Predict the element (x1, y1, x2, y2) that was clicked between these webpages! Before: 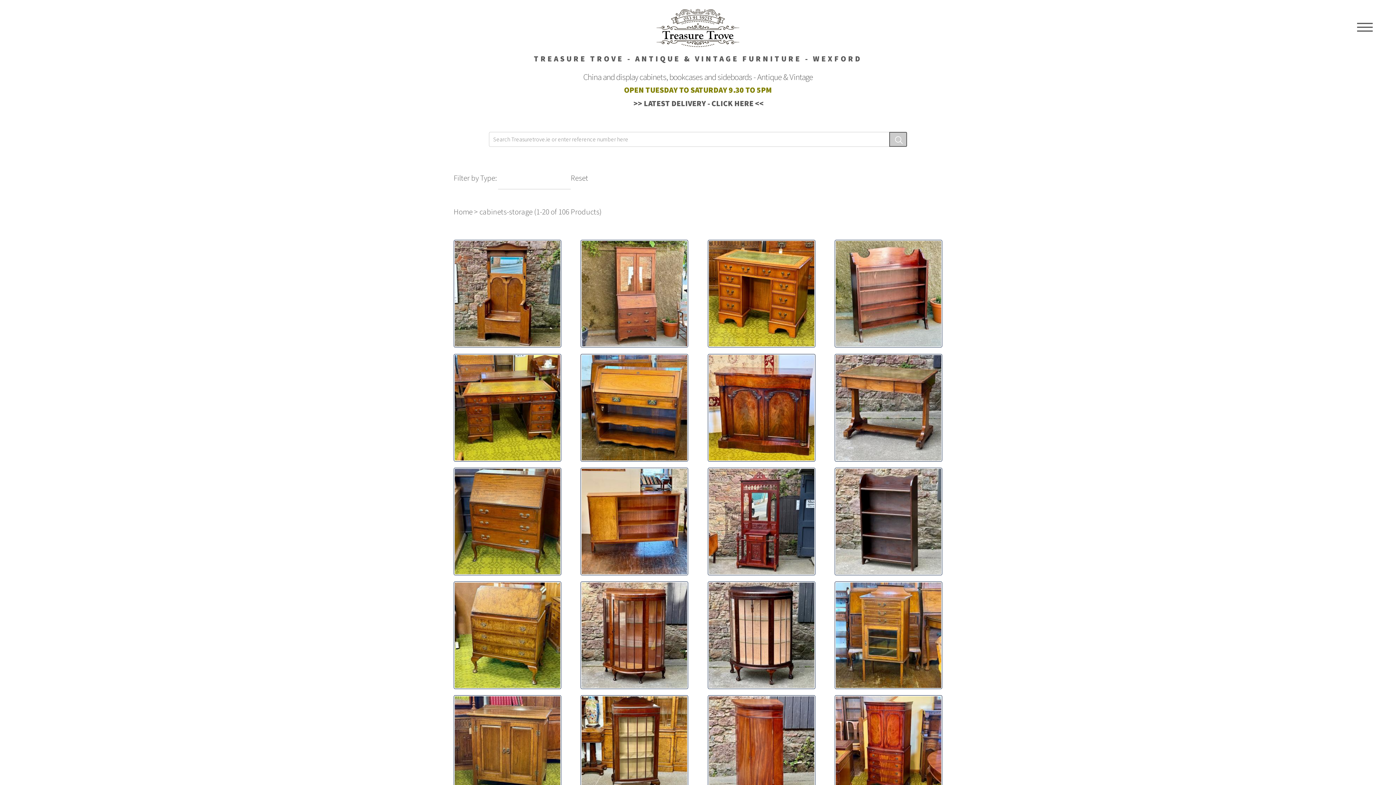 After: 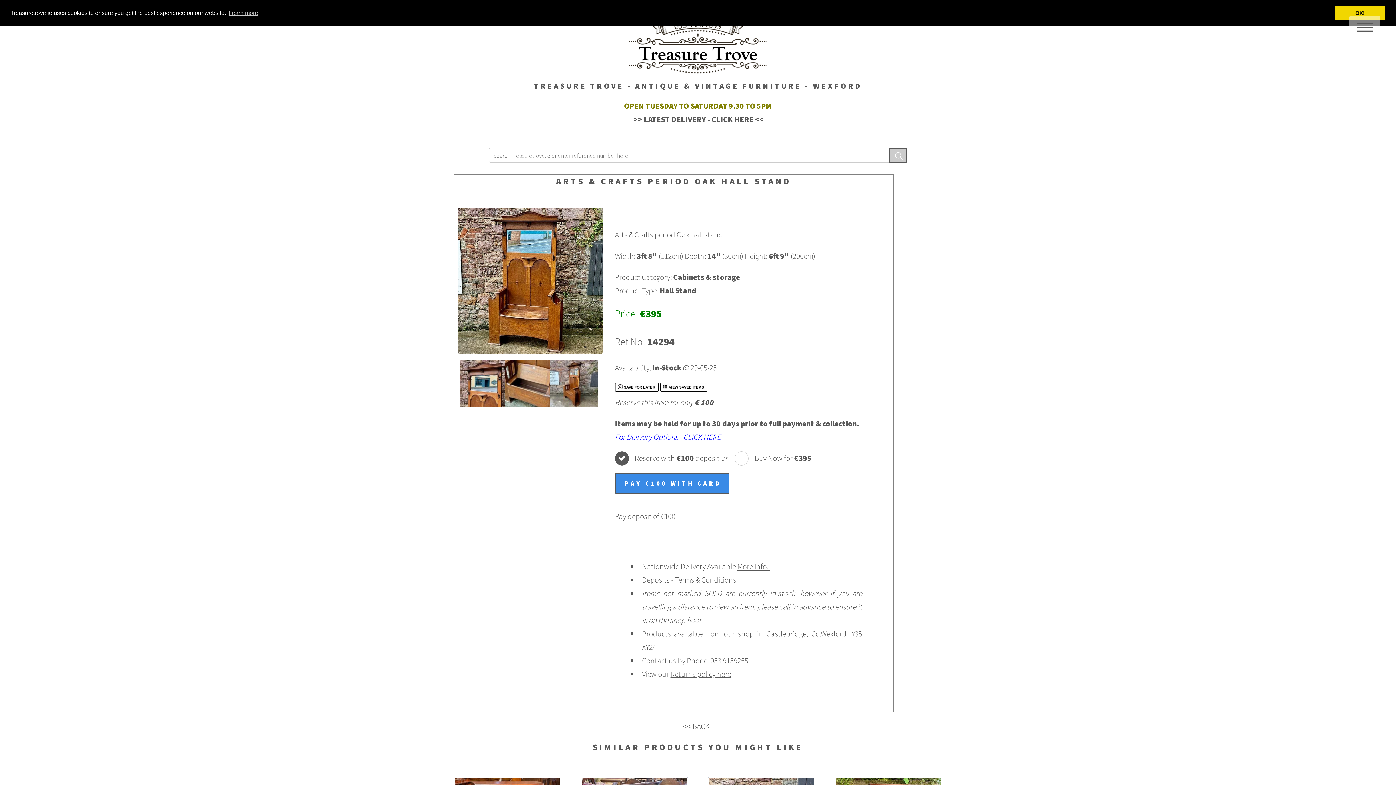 Action: bbox: (453, 240, 561, 347) label: Arts & Crafts Period Oak Hall Stand

€395

#14294
Click for more